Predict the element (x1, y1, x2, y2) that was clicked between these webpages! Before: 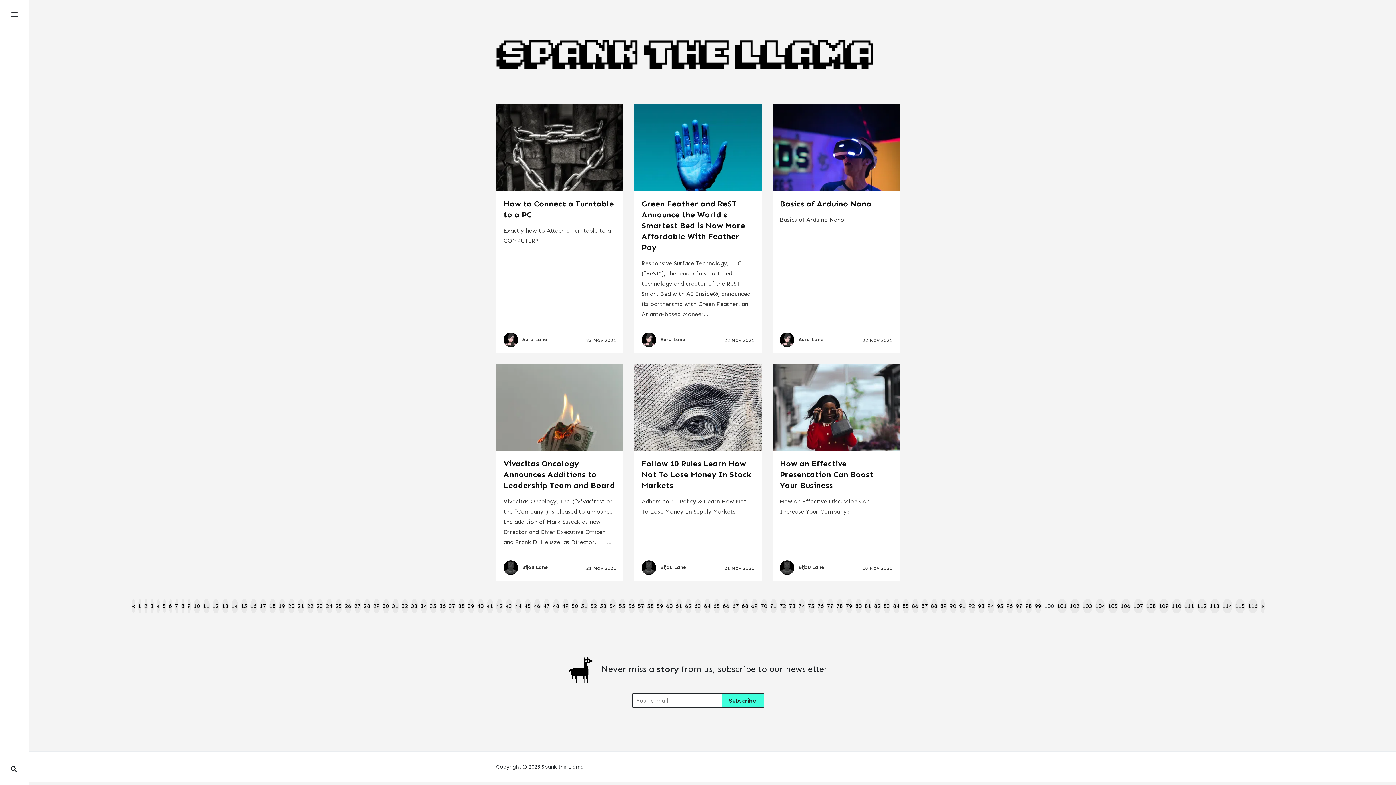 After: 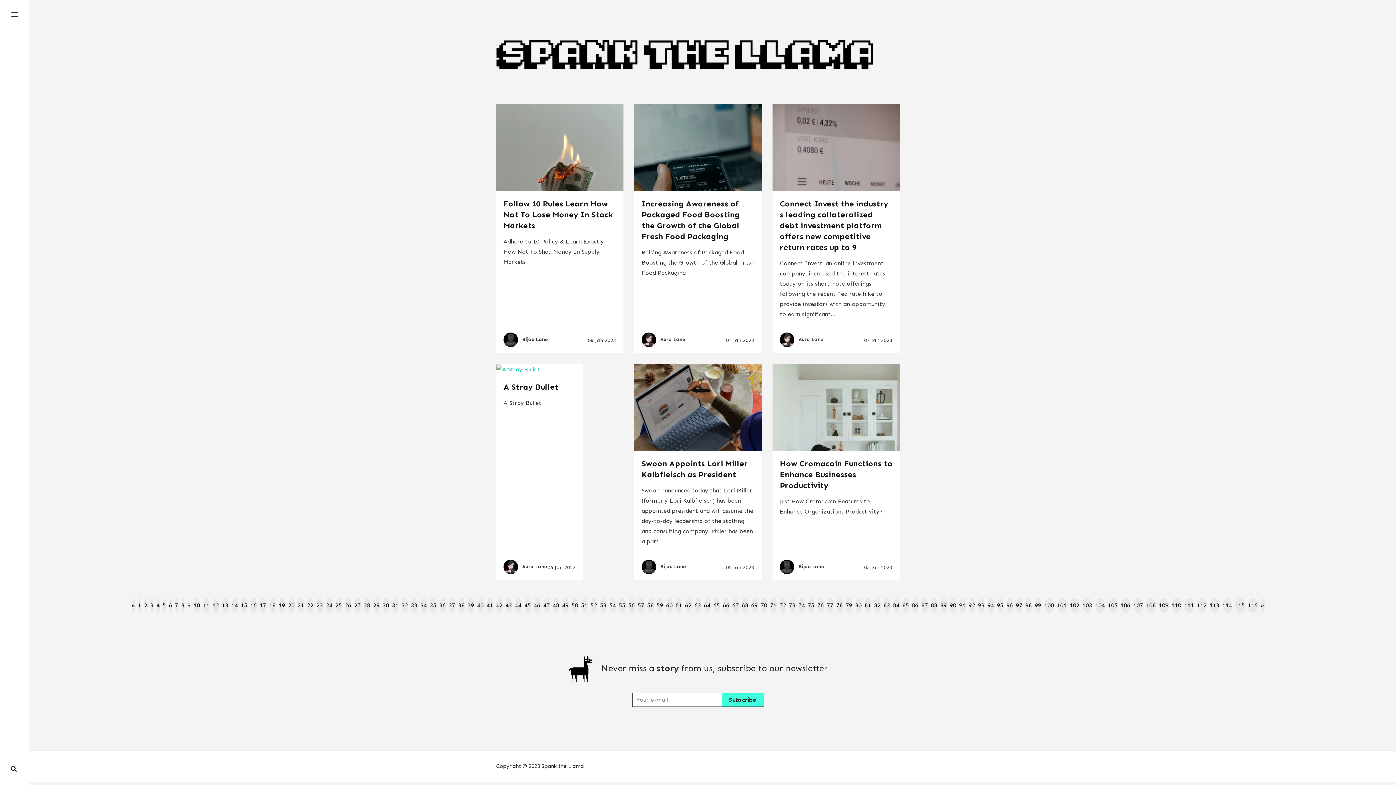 Action: label: 9 bbox: (187, 599, 190, 613)